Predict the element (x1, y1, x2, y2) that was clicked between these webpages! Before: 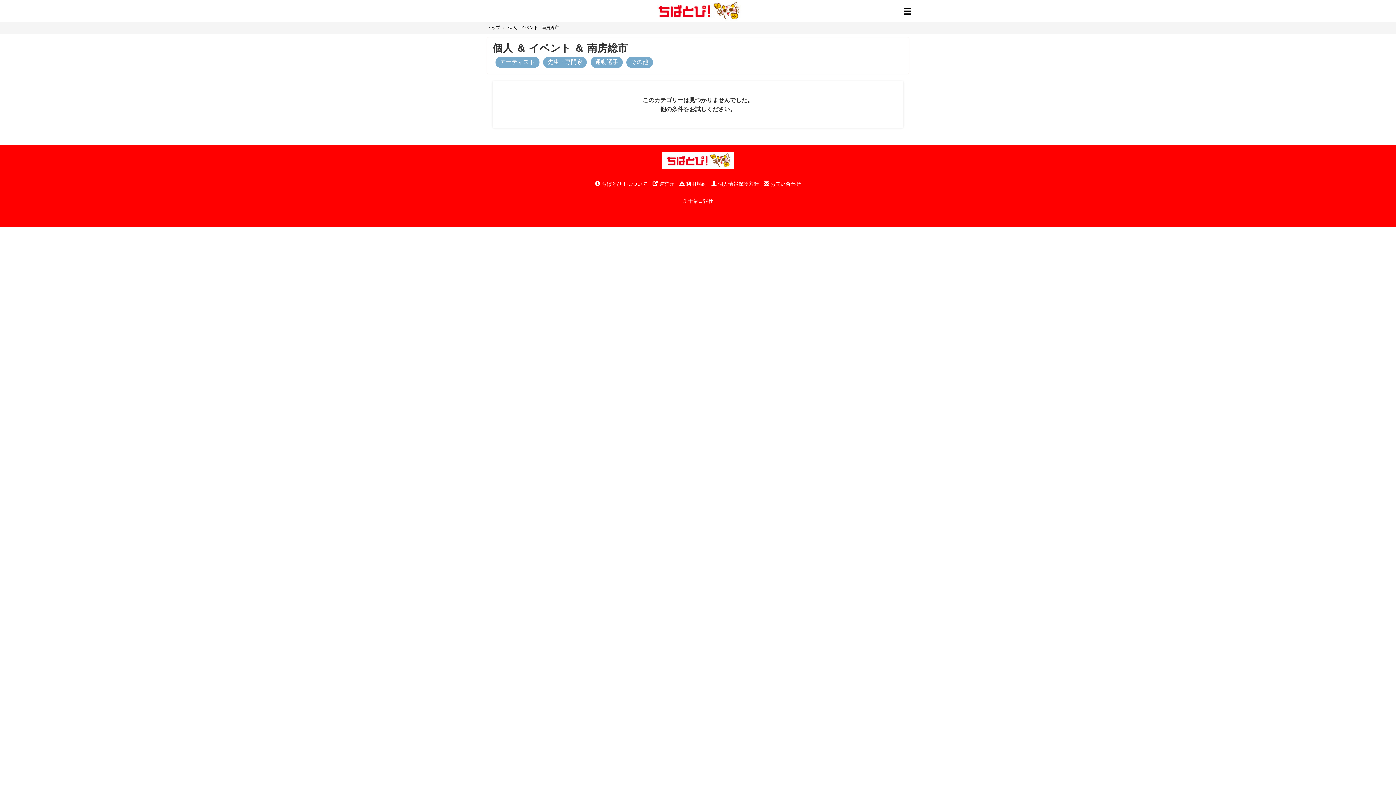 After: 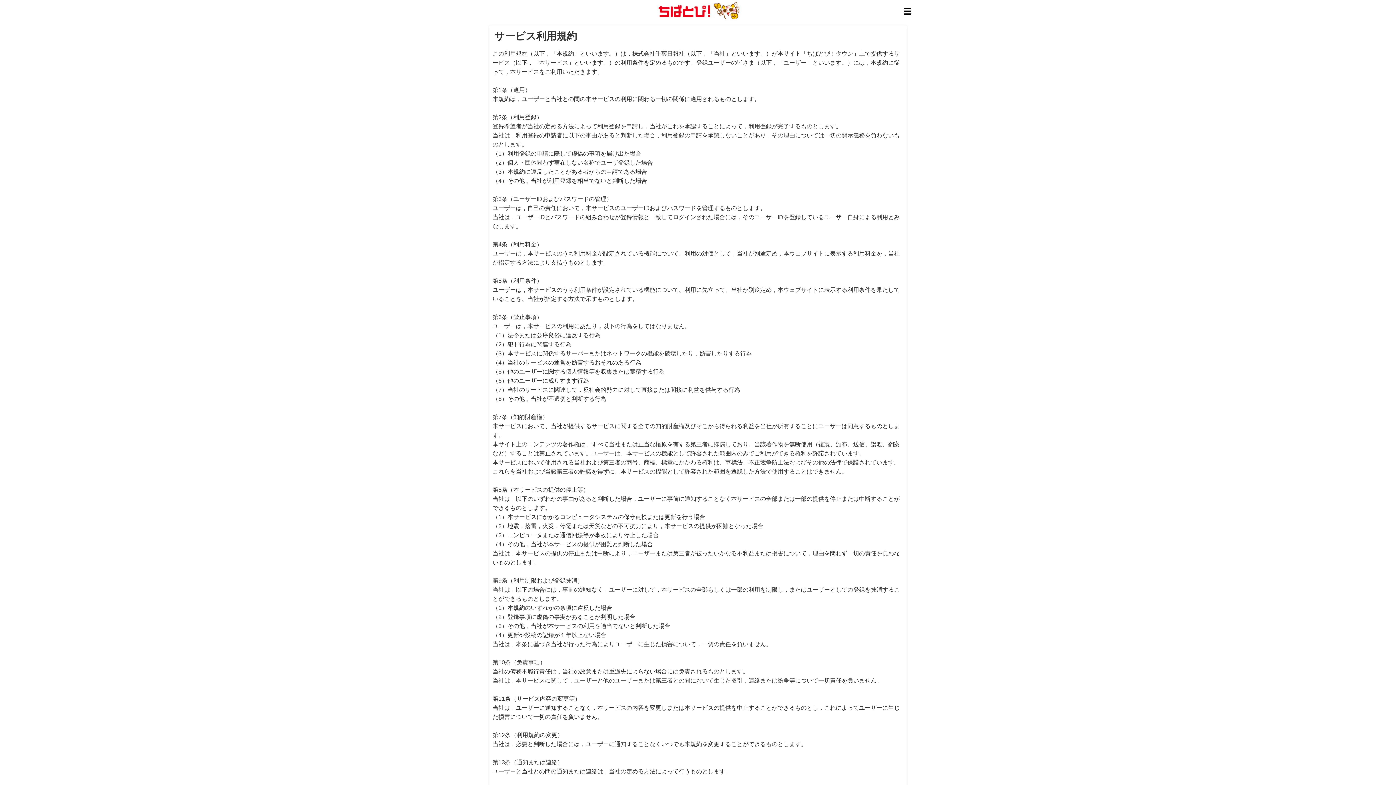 Action: bbox: (679, 181, 706, 186) label:  利用規約